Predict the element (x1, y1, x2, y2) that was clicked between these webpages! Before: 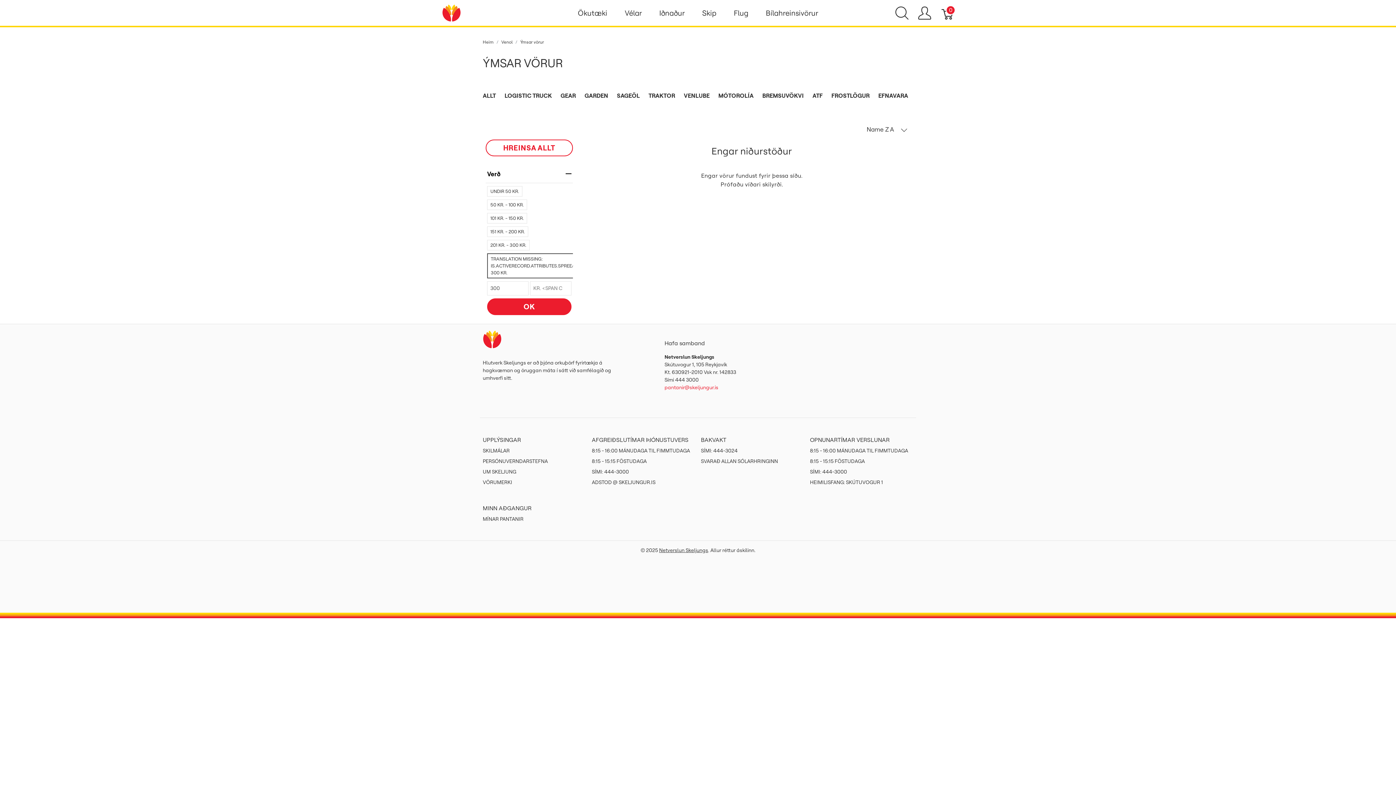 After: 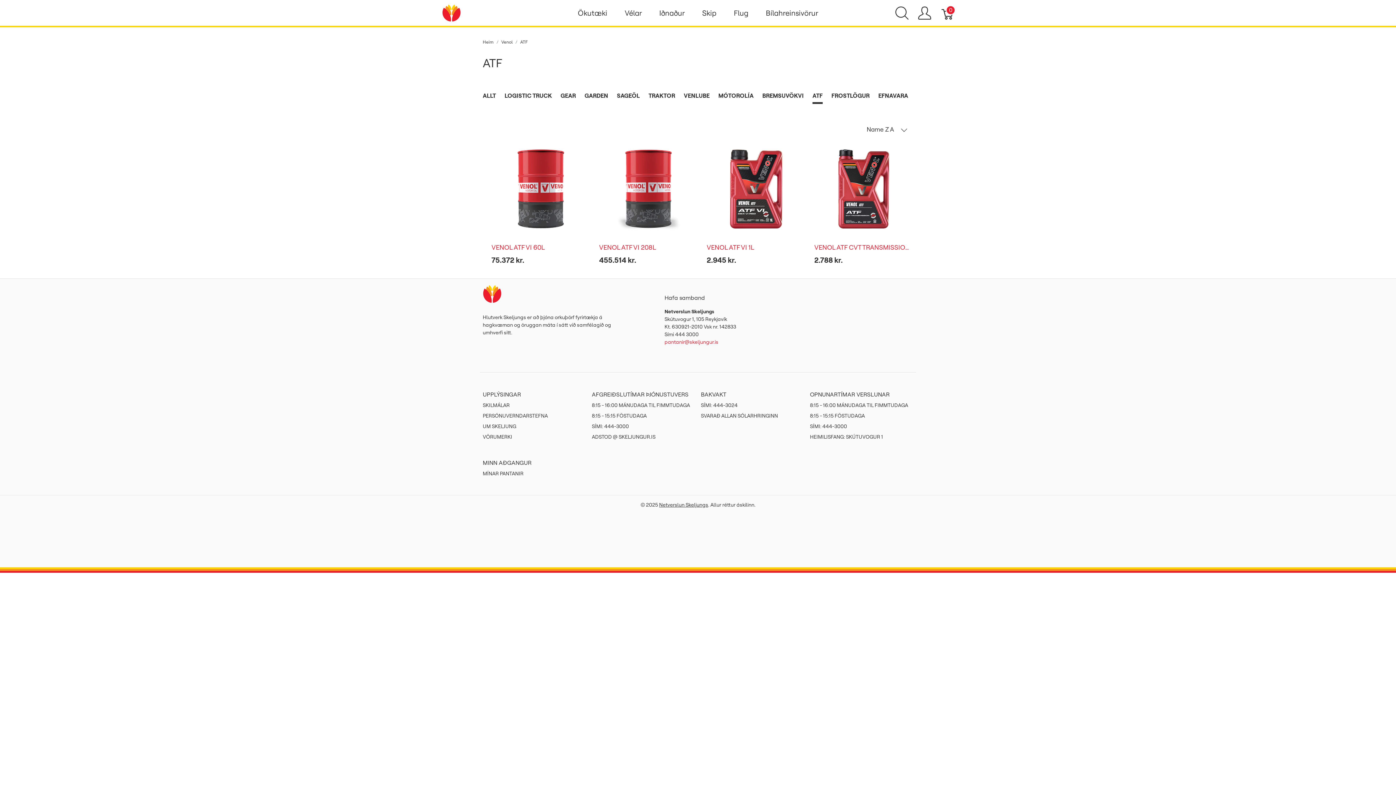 Action: label: ATF bbox: (804, 82, 822, 102)